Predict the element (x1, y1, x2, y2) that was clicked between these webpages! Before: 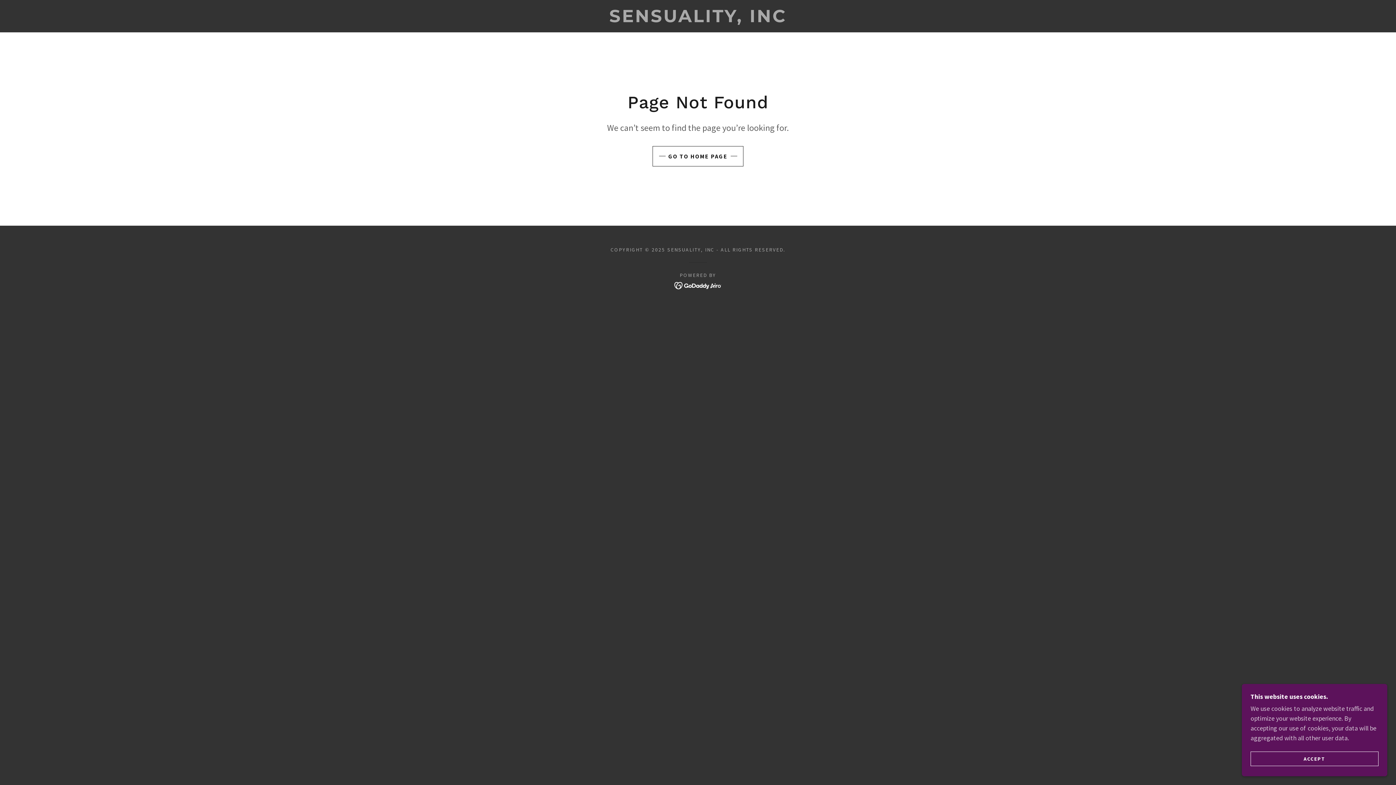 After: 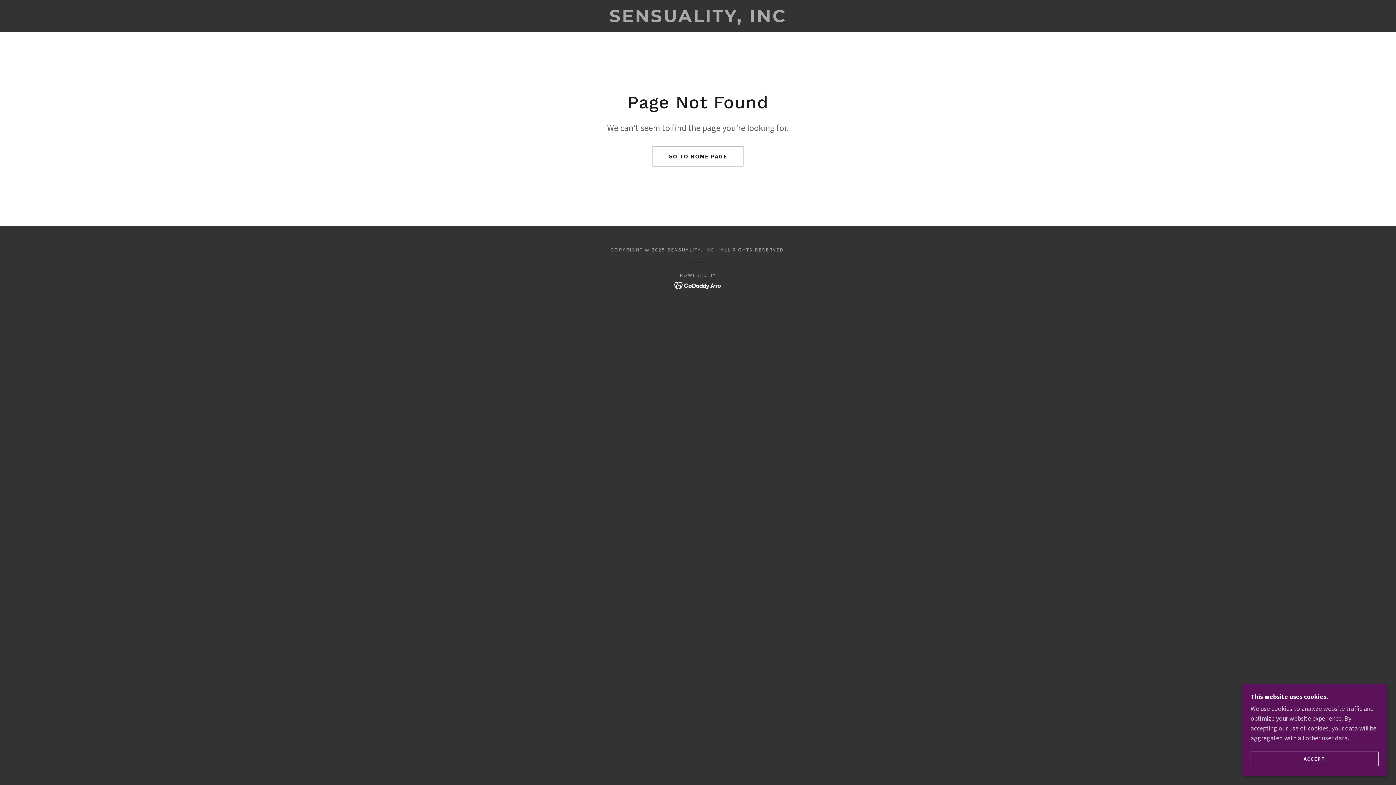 Action: bbox: (674, 280, 722, 289)